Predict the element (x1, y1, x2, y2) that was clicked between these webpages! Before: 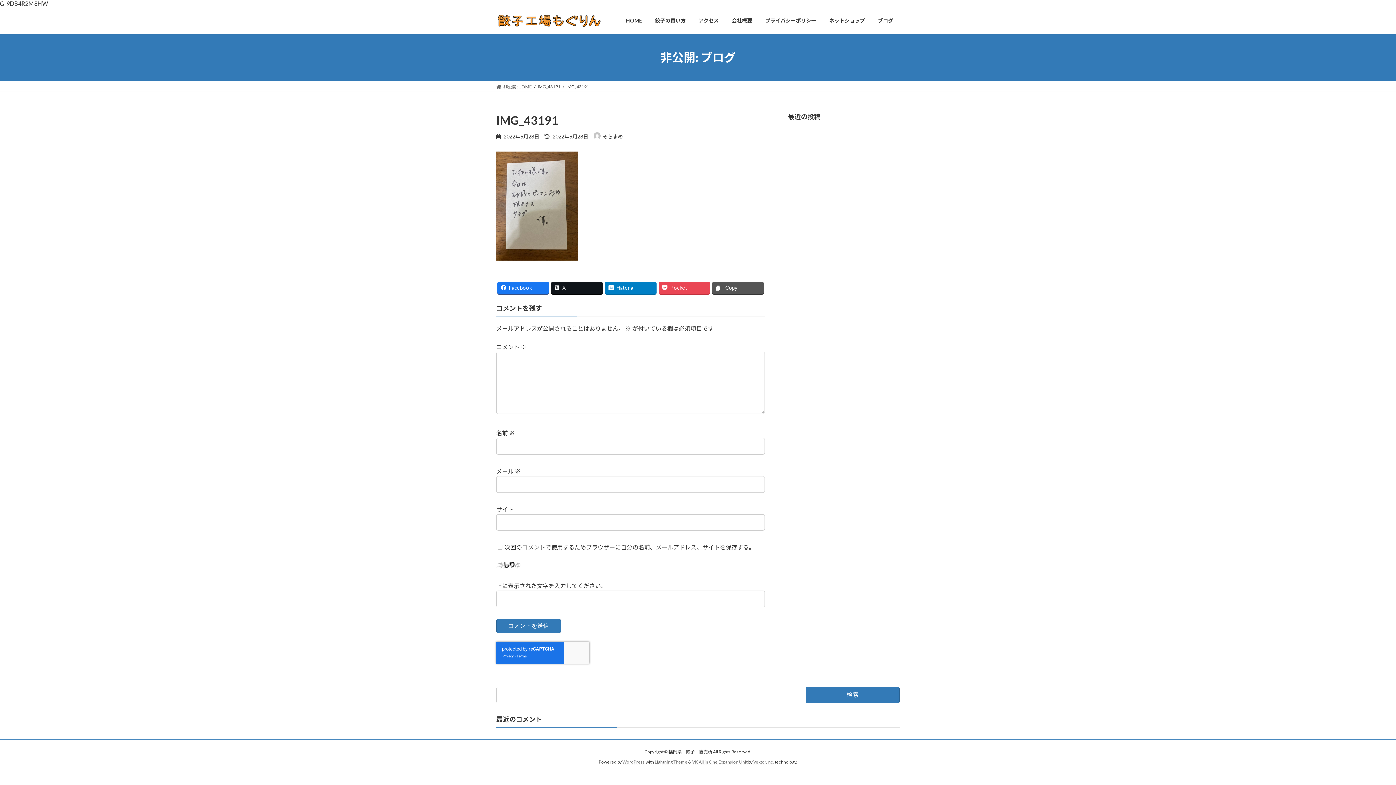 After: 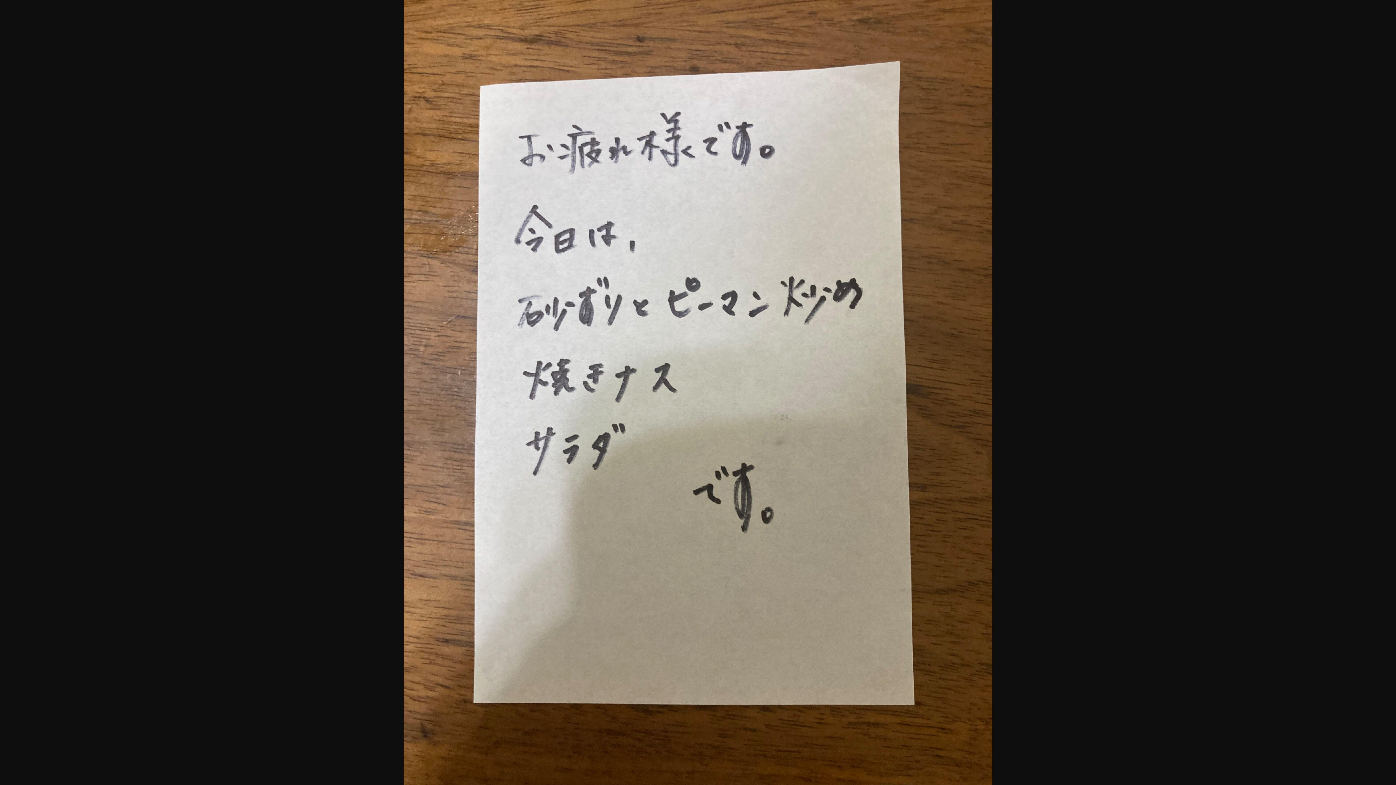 Action: bbox: (496, 254, 578, 261)